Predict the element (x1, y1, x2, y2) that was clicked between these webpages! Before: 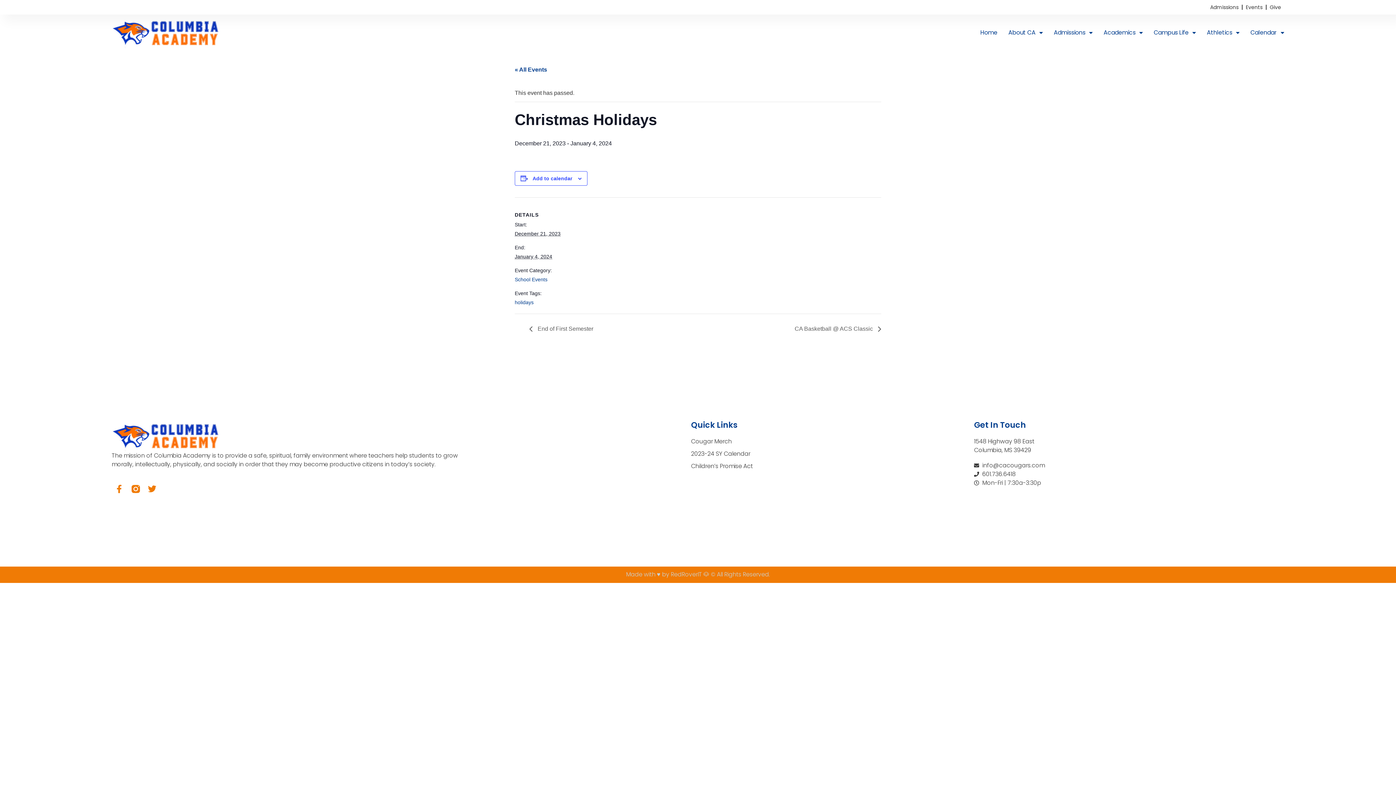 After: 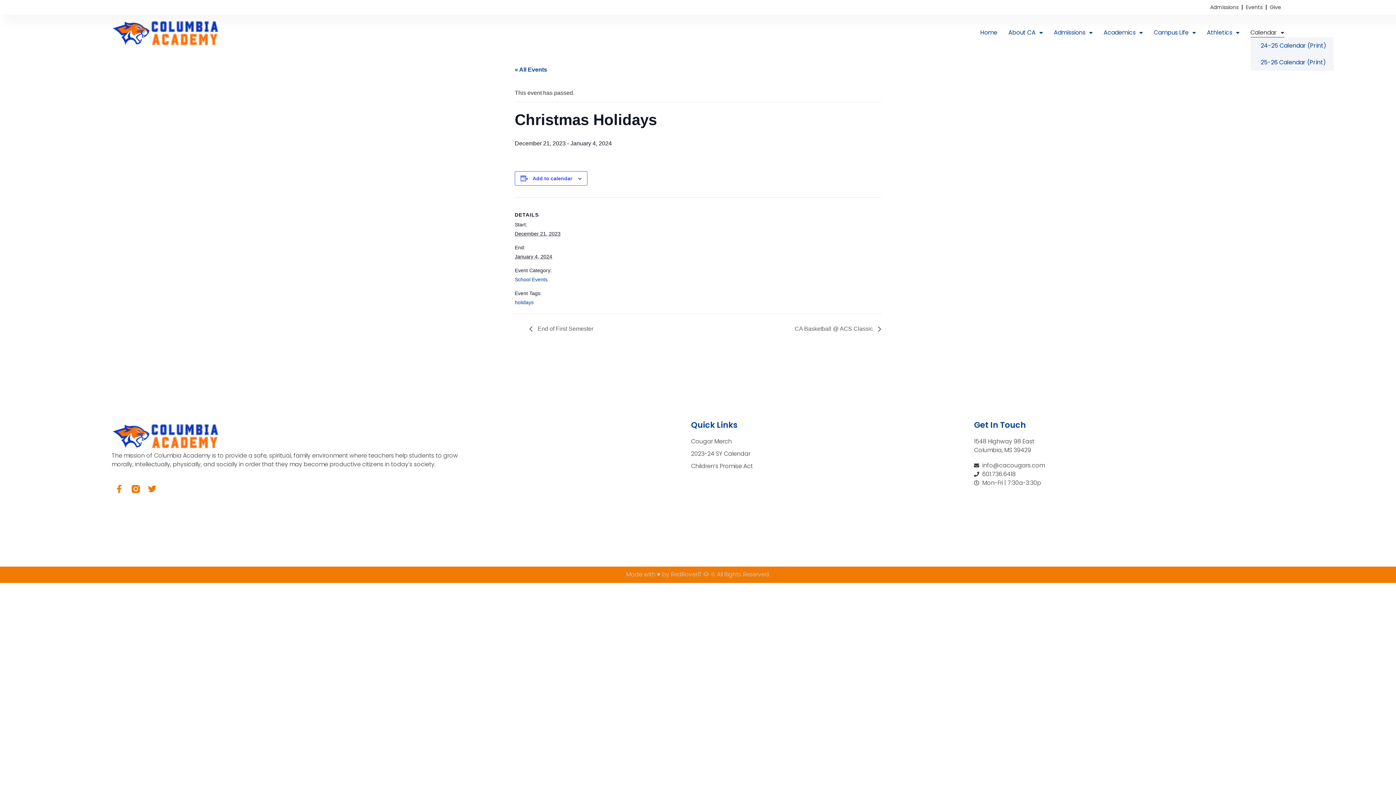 Action: bbox: (1250, 28, 1284, 37) label: Calendar